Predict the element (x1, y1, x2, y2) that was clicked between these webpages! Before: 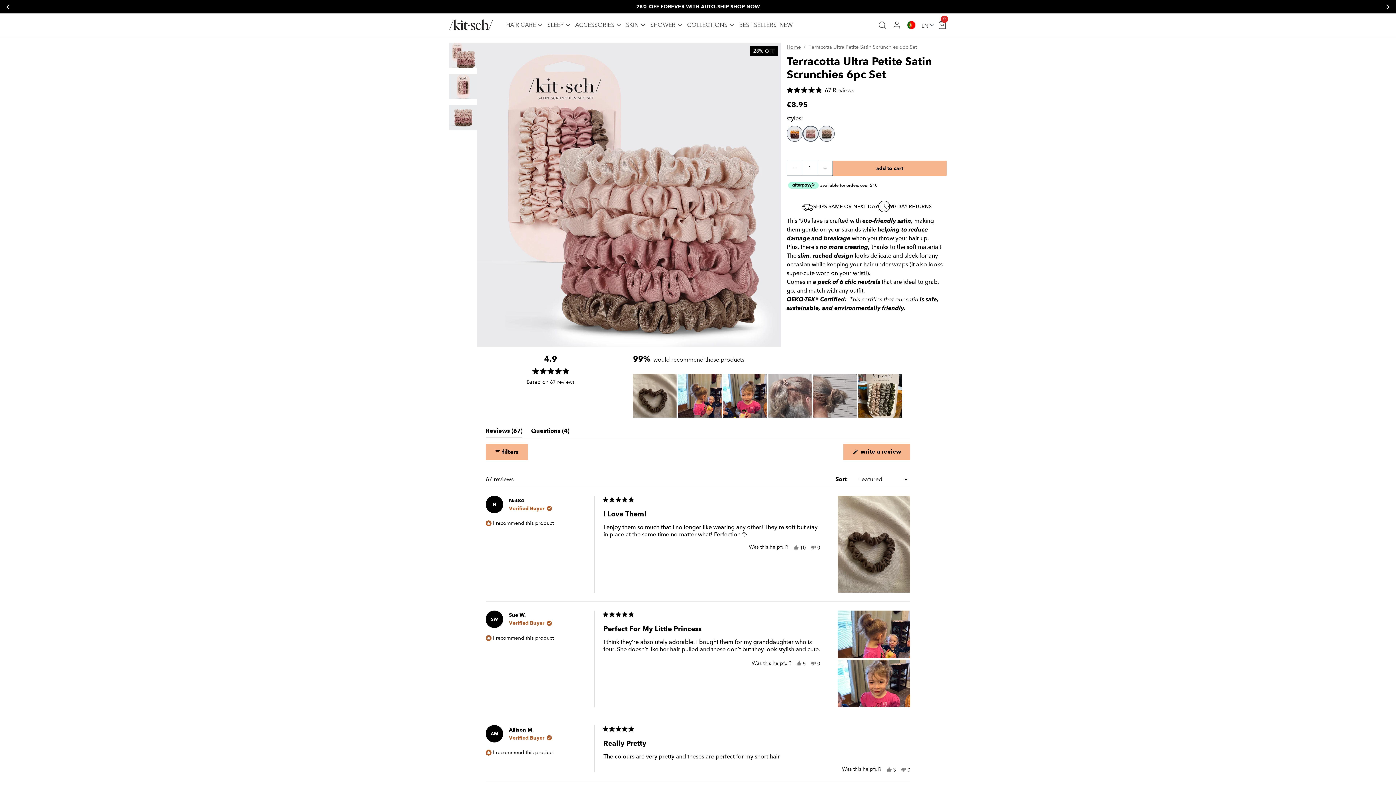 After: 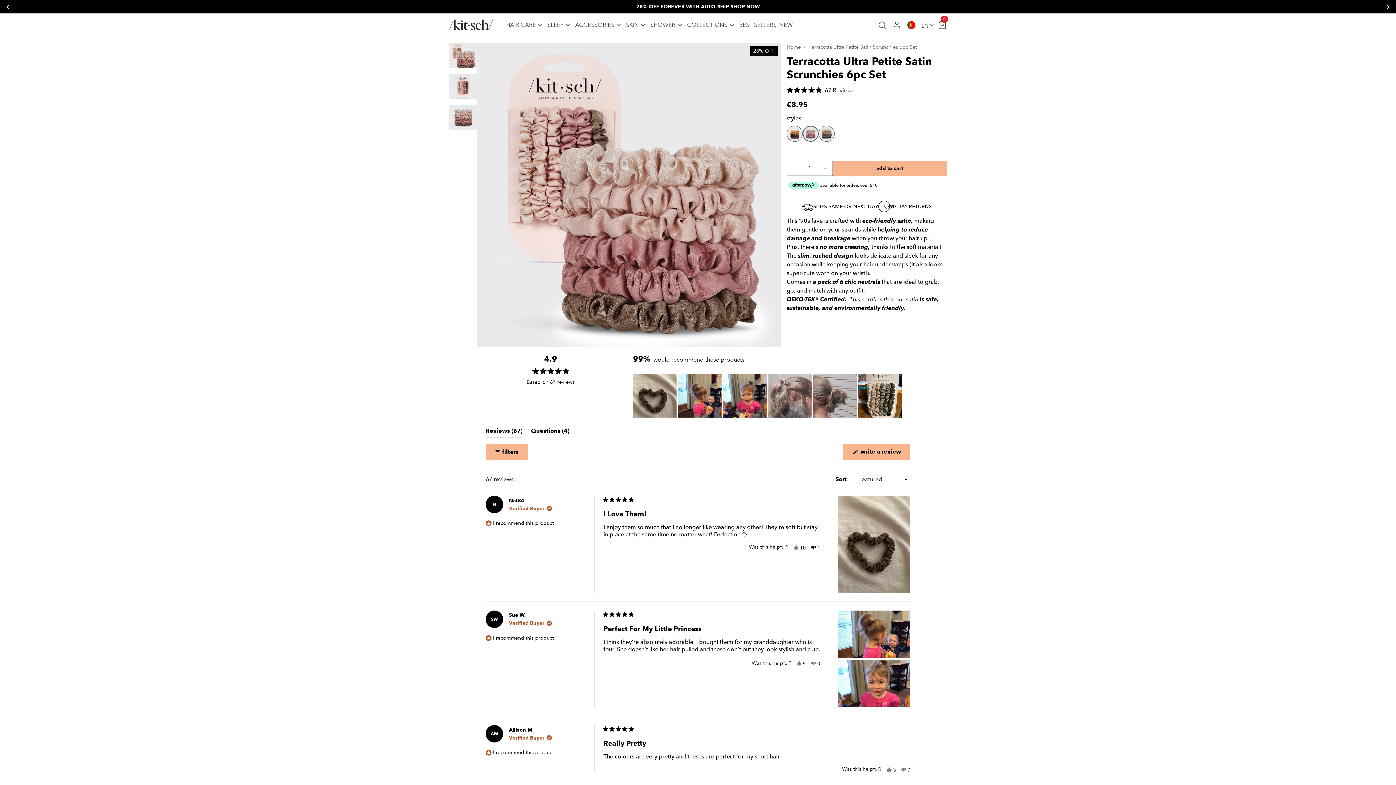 Action: label: No, this review was not helpful
0
people voted no bbox: (811, 544, 820, 550)